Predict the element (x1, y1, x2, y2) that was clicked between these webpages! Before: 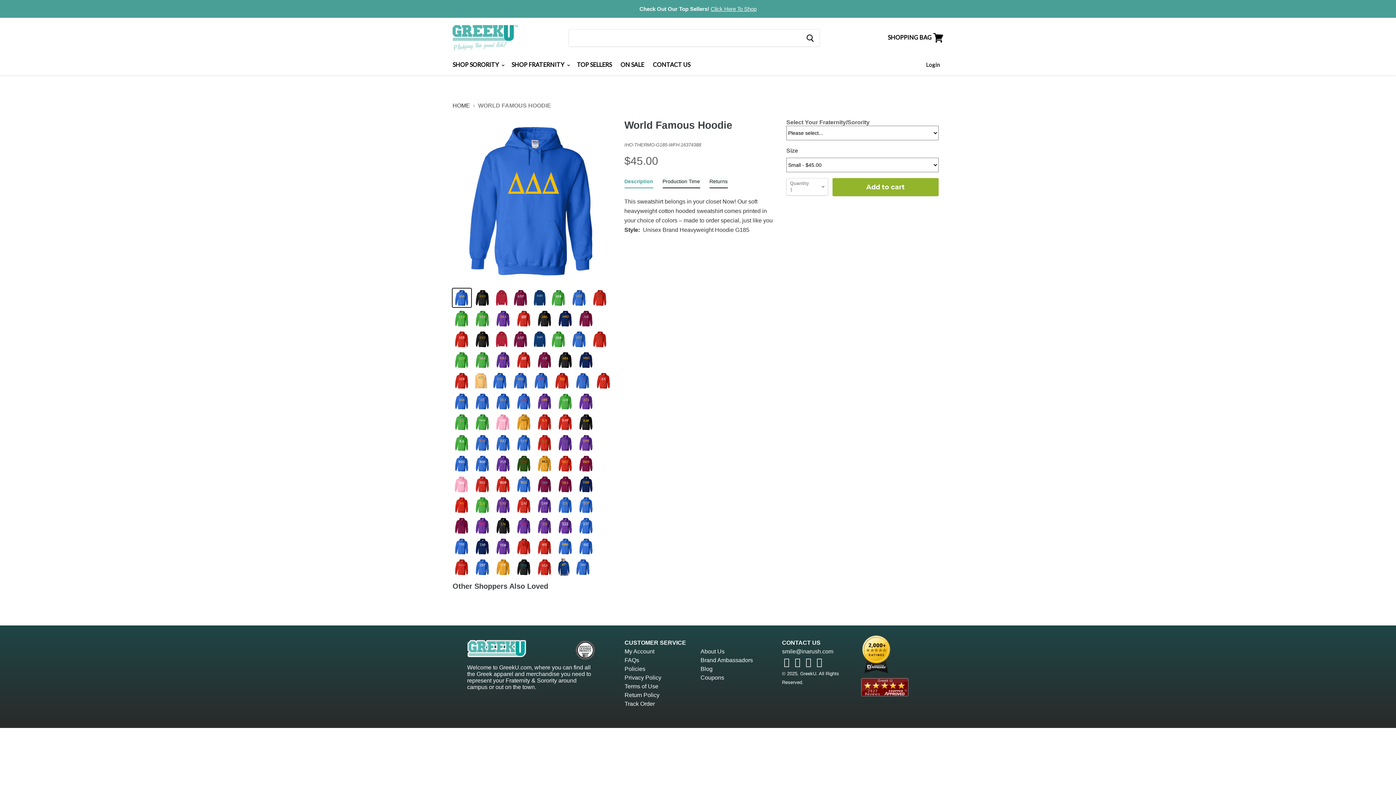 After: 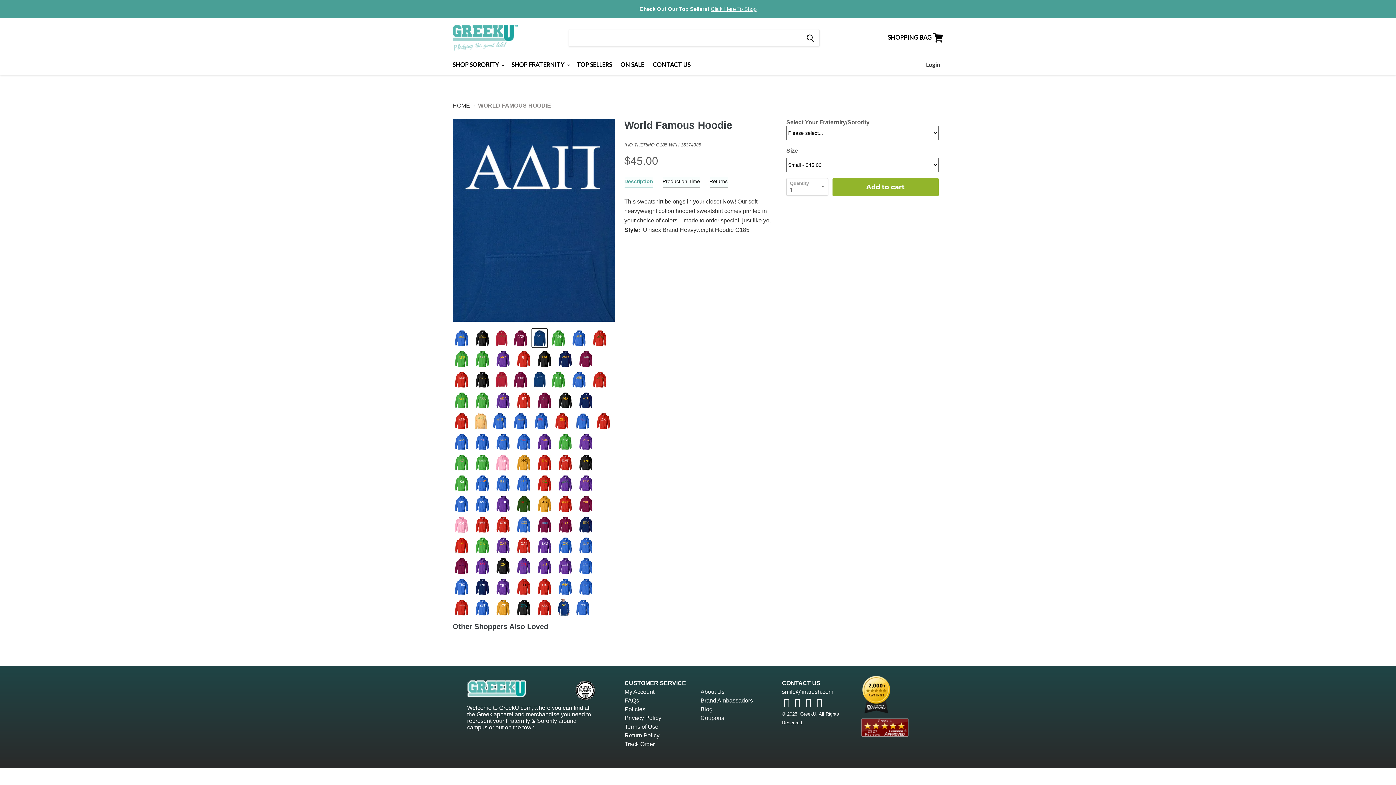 Action: bbox: (532, 288, 547, 307)